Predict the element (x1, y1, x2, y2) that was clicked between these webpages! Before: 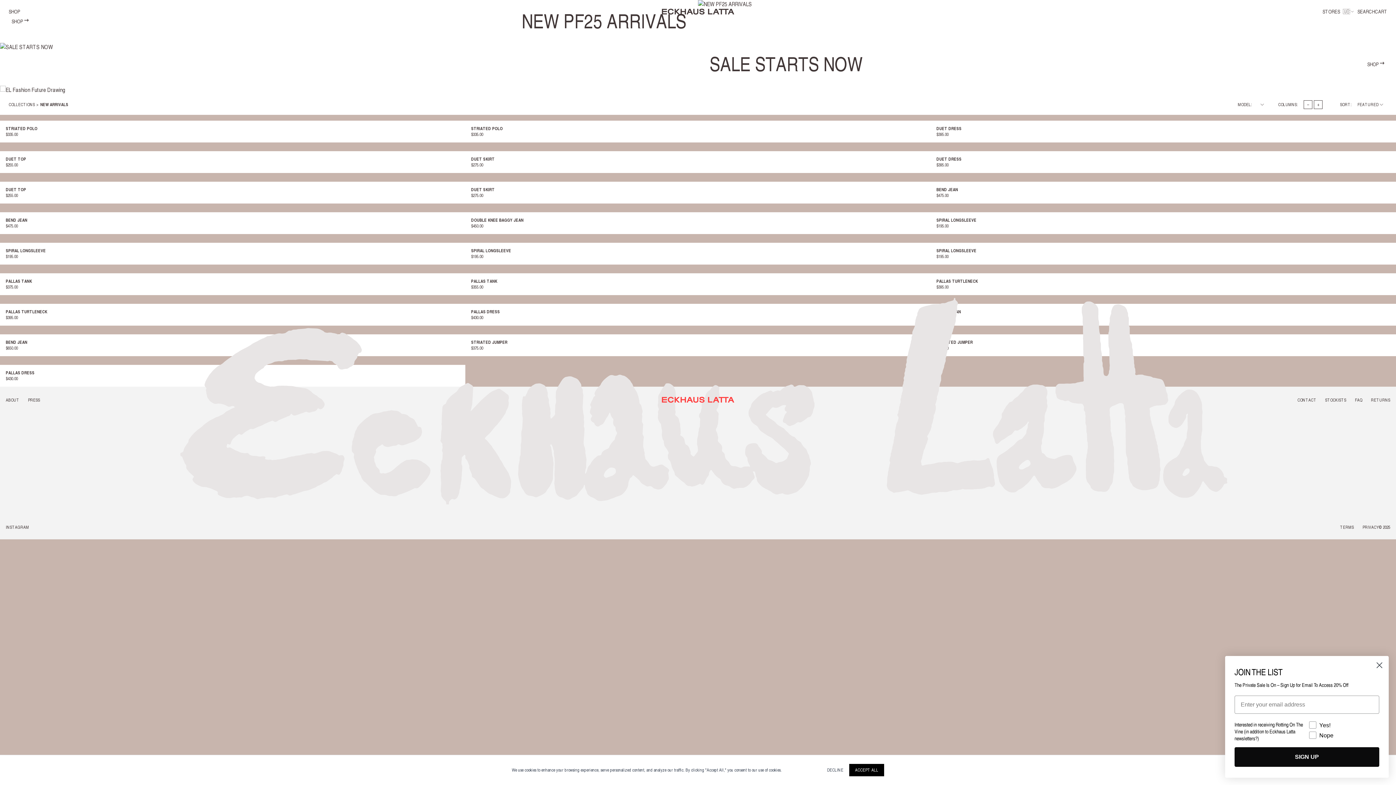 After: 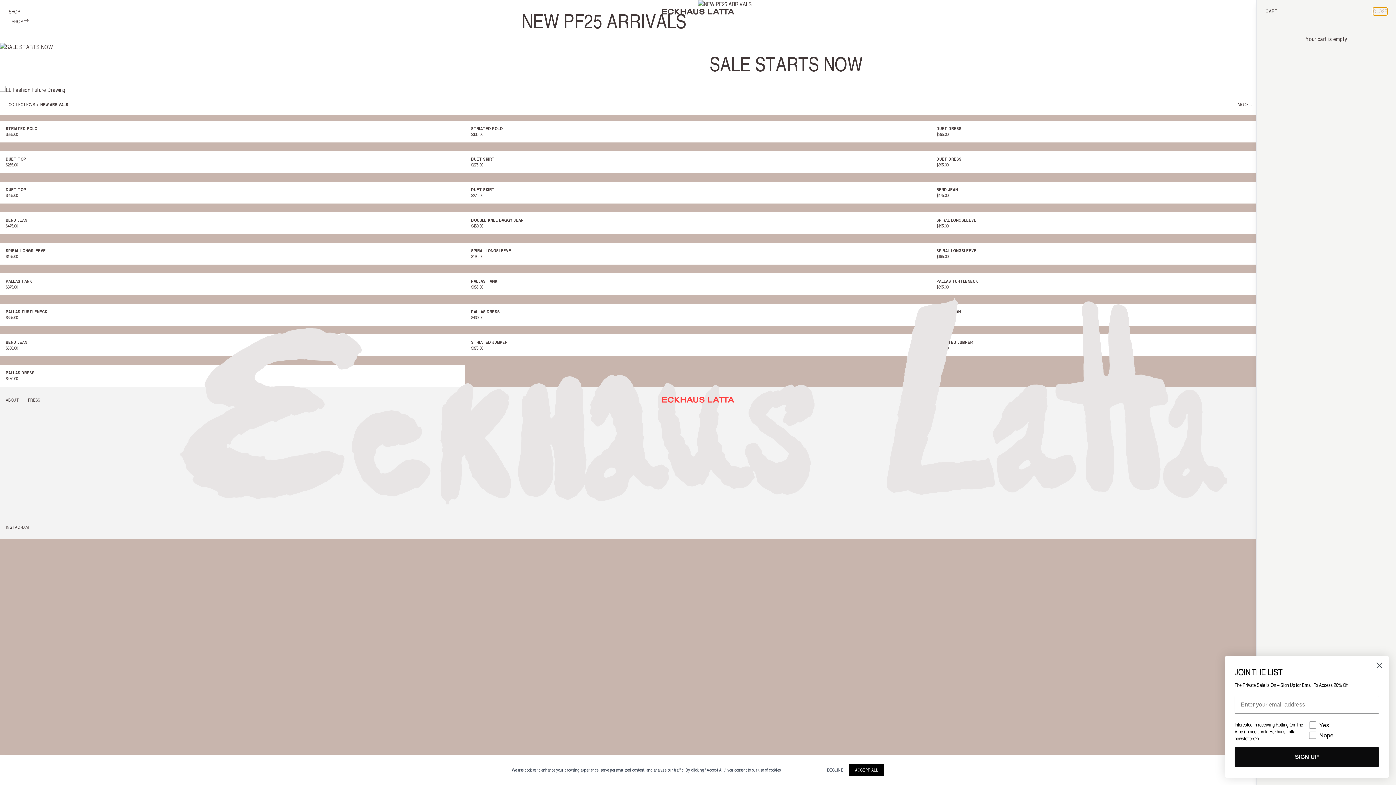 Action: bbox: (1375, 4, 1387, 18) label: CART